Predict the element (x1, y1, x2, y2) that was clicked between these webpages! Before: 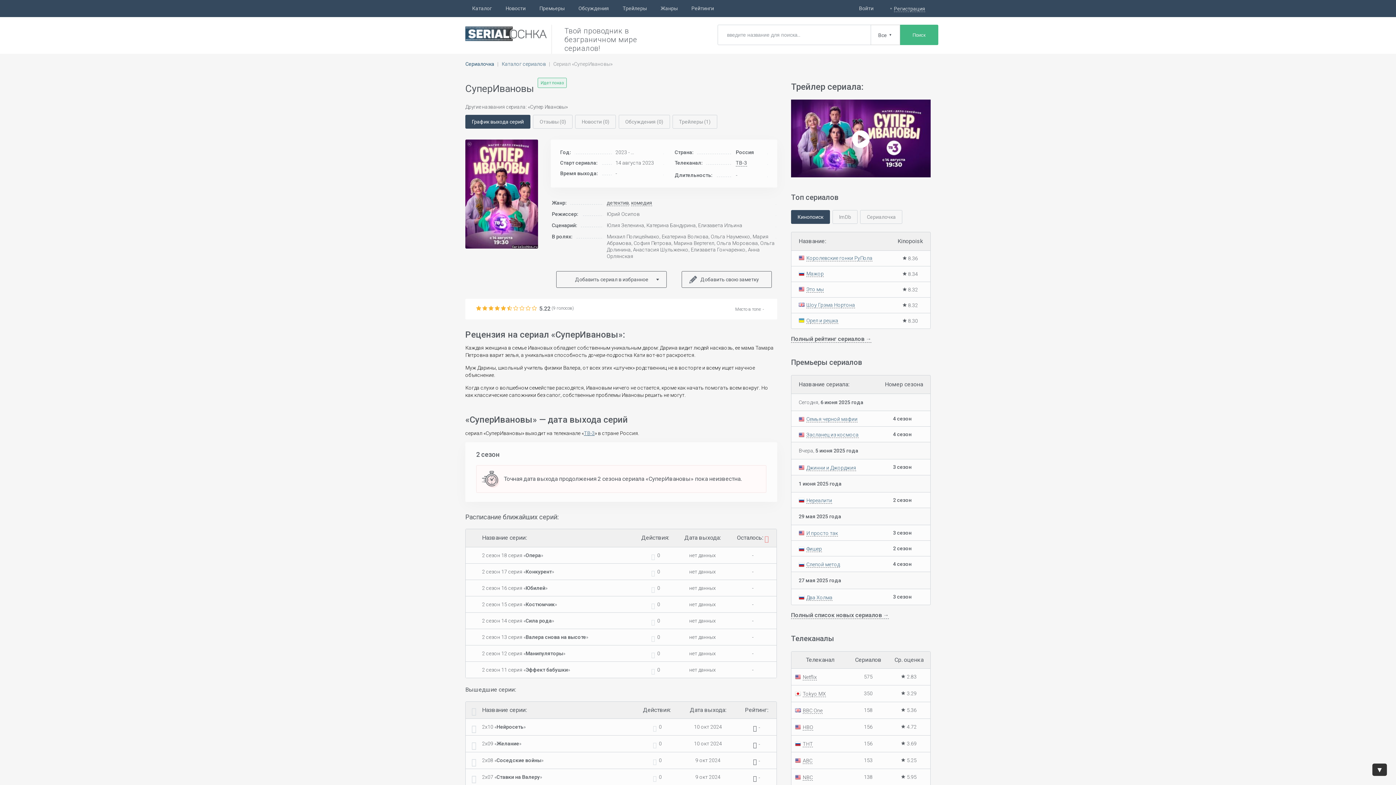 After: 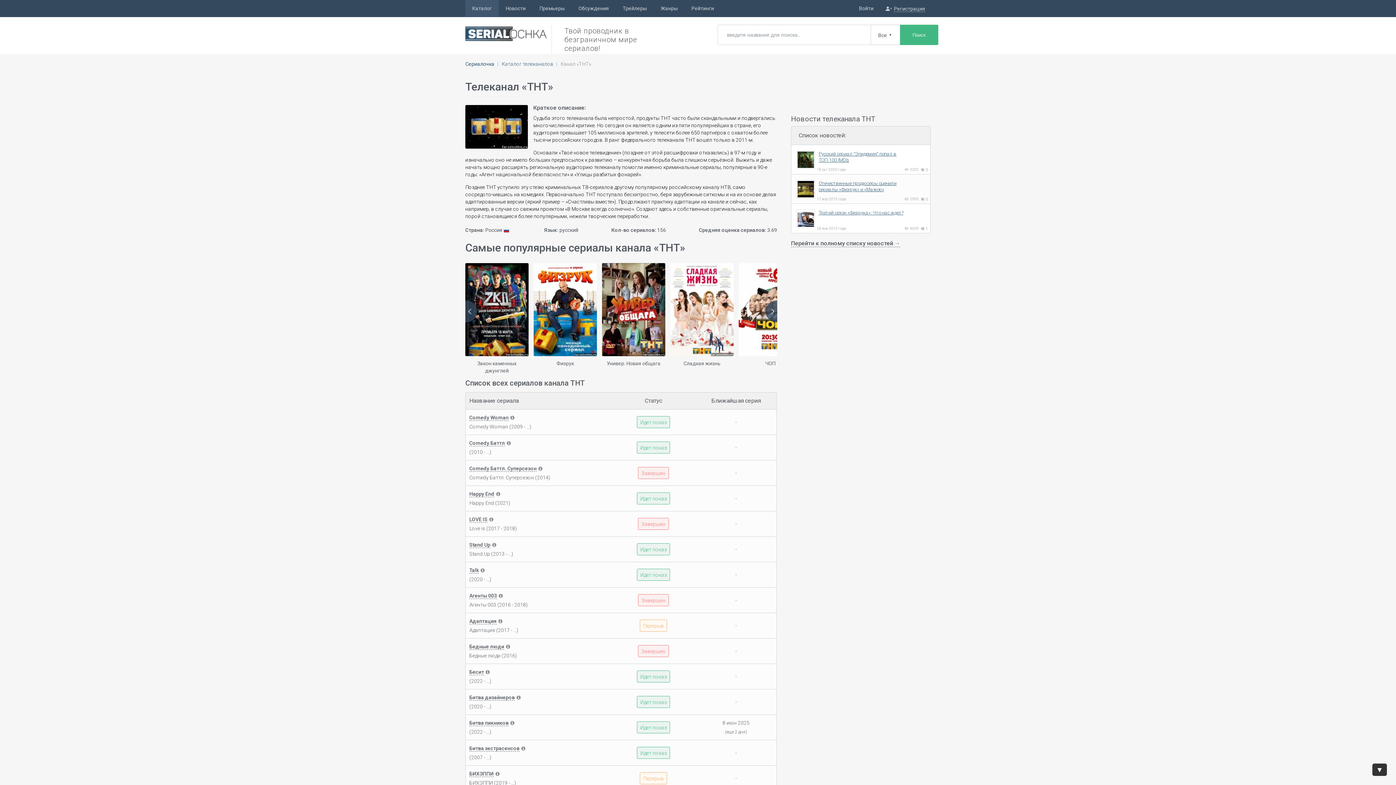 Action: label: ТНТ bbox: (795, 740, 813, 746)